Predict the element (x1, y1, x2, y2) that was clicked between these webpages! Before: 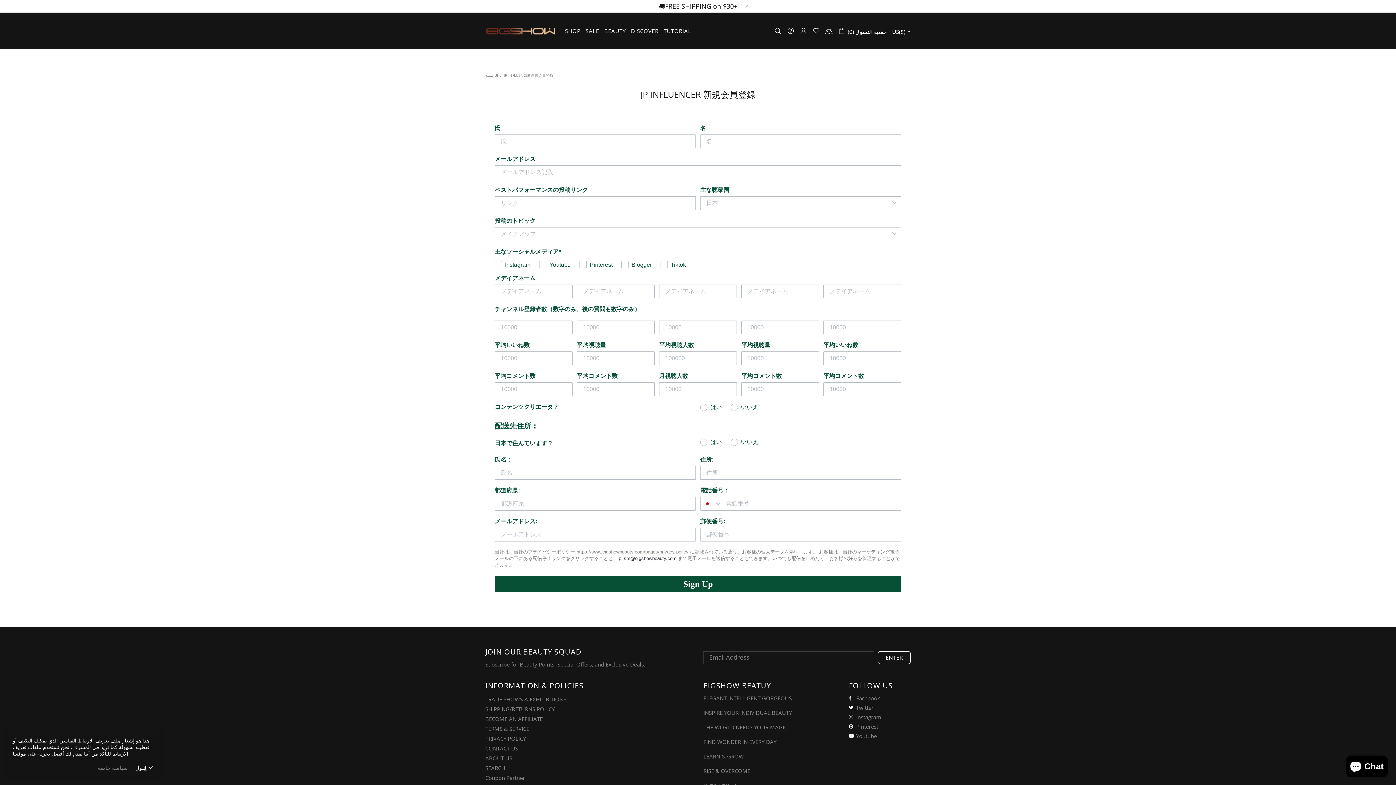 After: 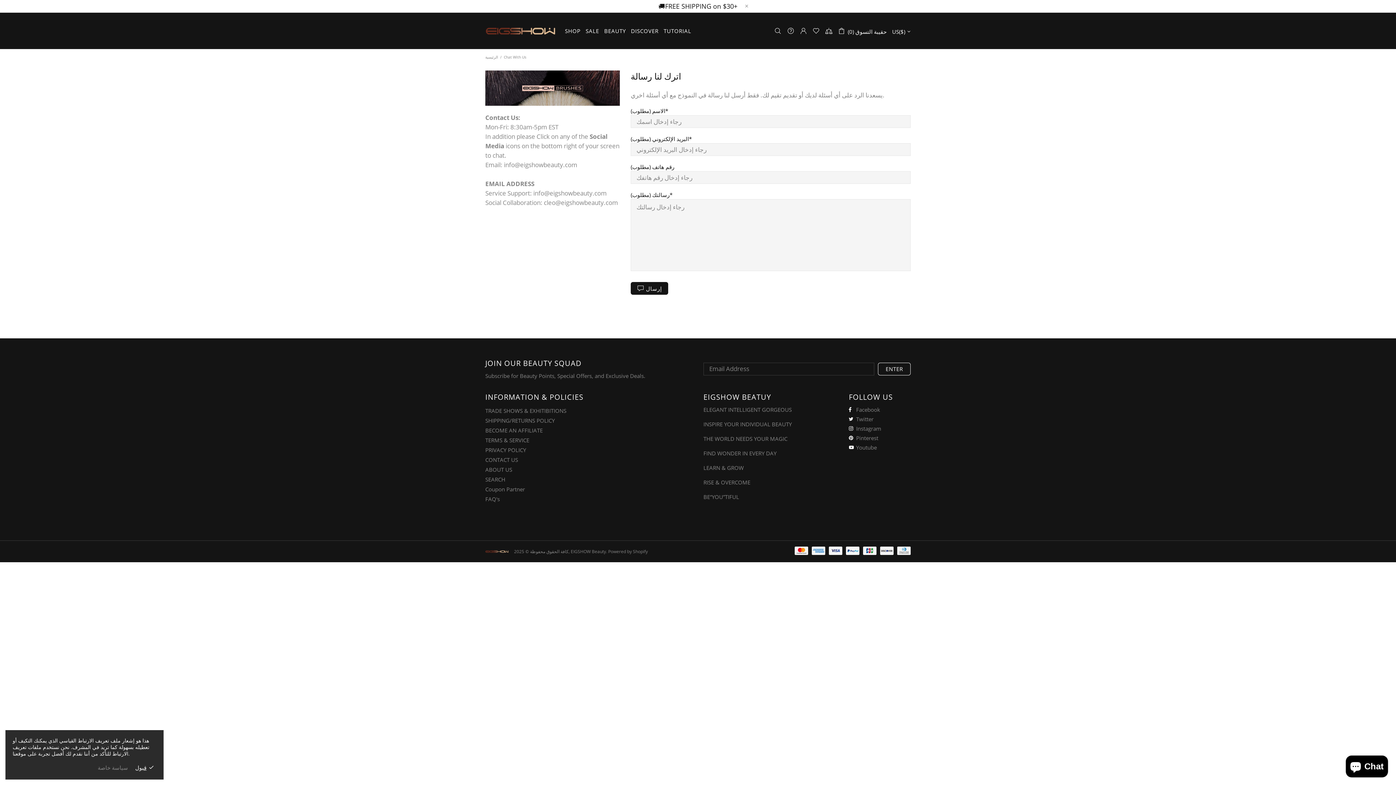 Action: bbox: (485, 745, 518, 752) label: CONTACT US